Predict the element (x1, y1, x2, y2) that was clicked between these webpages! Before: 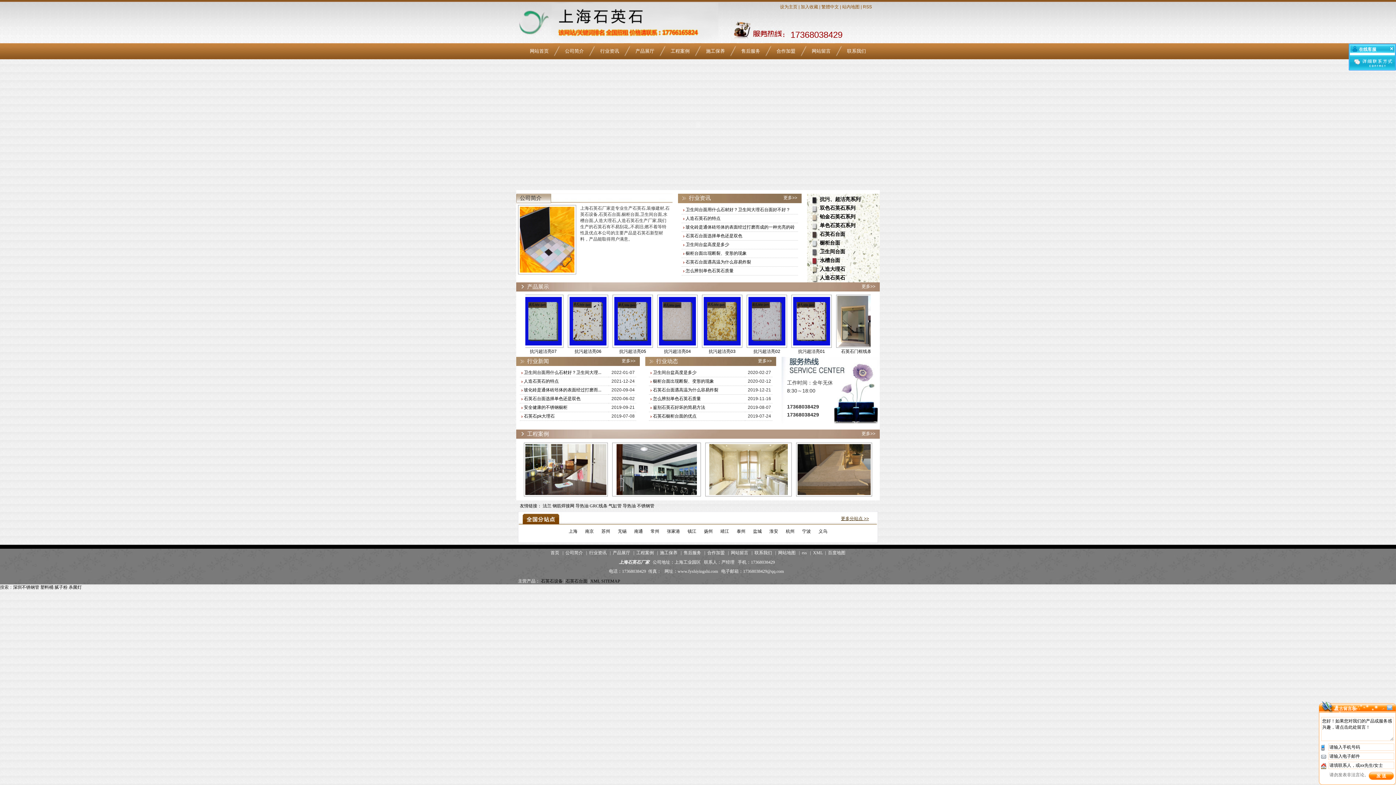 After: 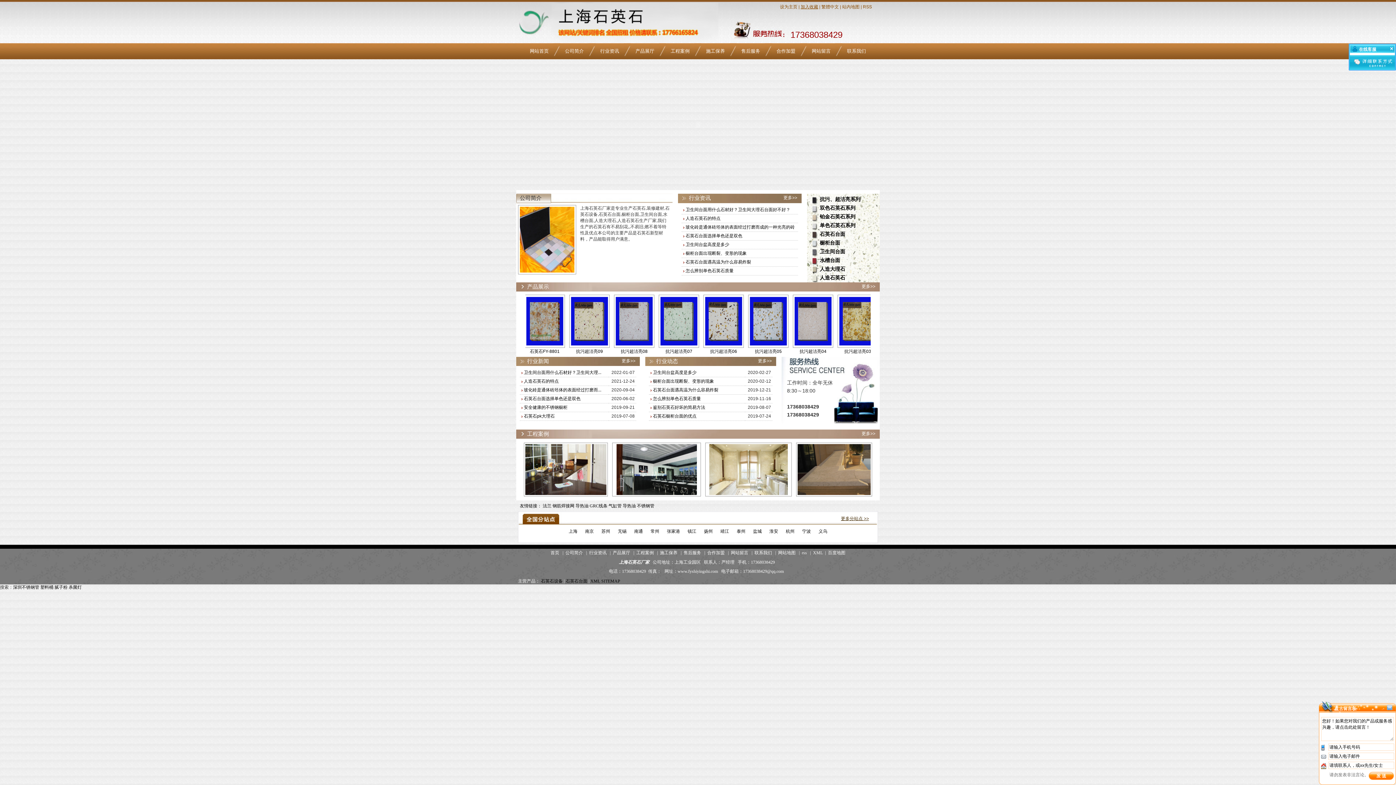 Action: bbox: (800, 4, 818, 9) label: 加入收藏